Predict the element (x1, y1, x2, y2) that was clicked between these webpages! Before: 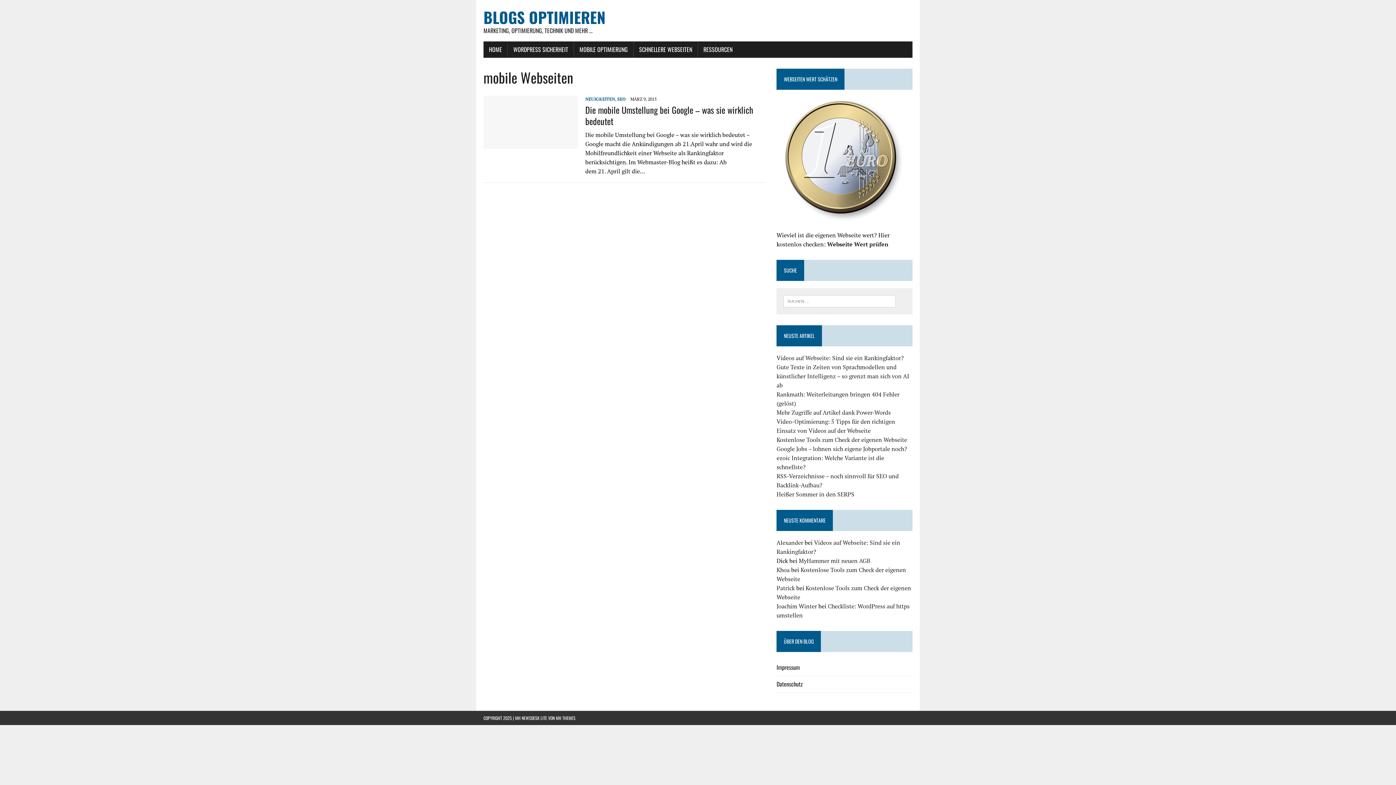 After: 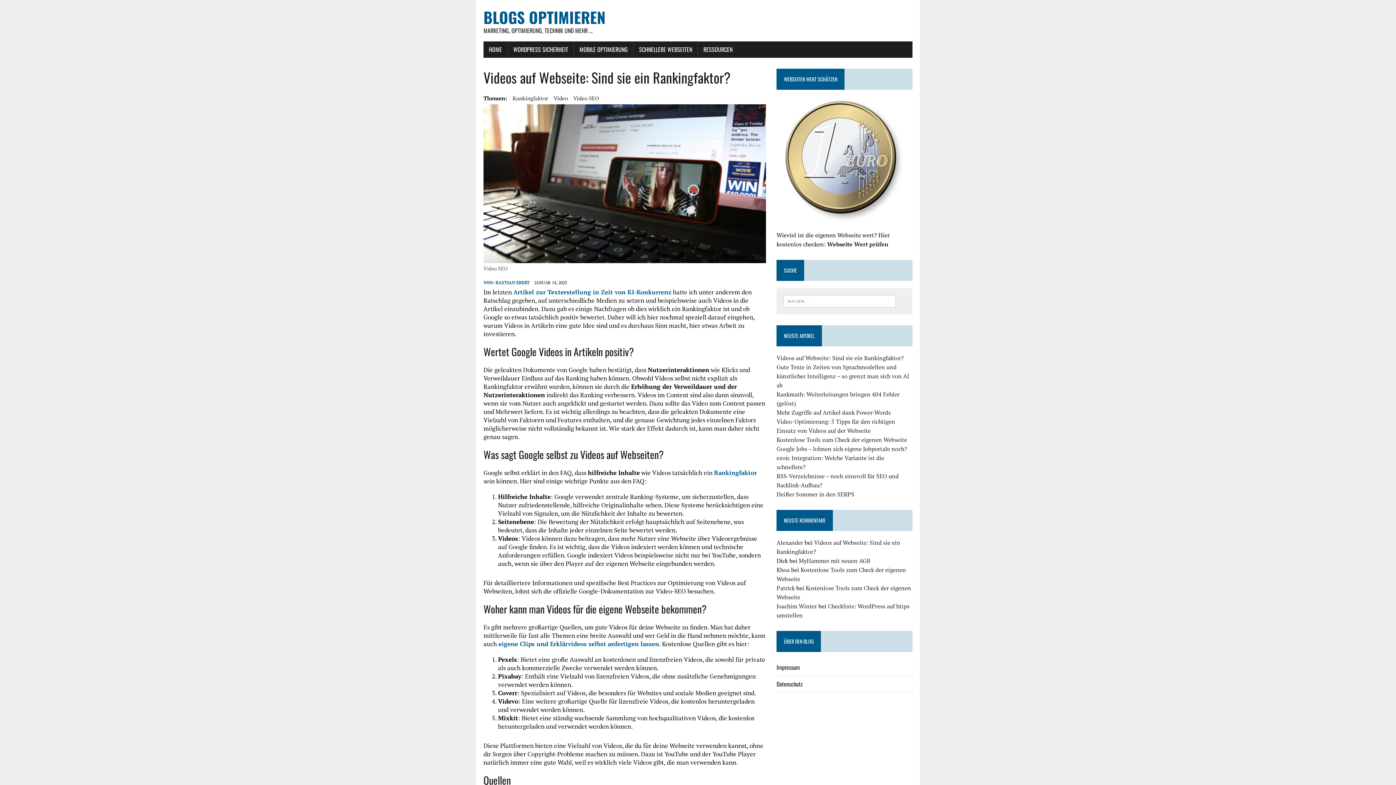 Action: label: Videos auf Webseite: Sind sie ein Rankingfaktor? bbox: (776, 354, 904, 362)